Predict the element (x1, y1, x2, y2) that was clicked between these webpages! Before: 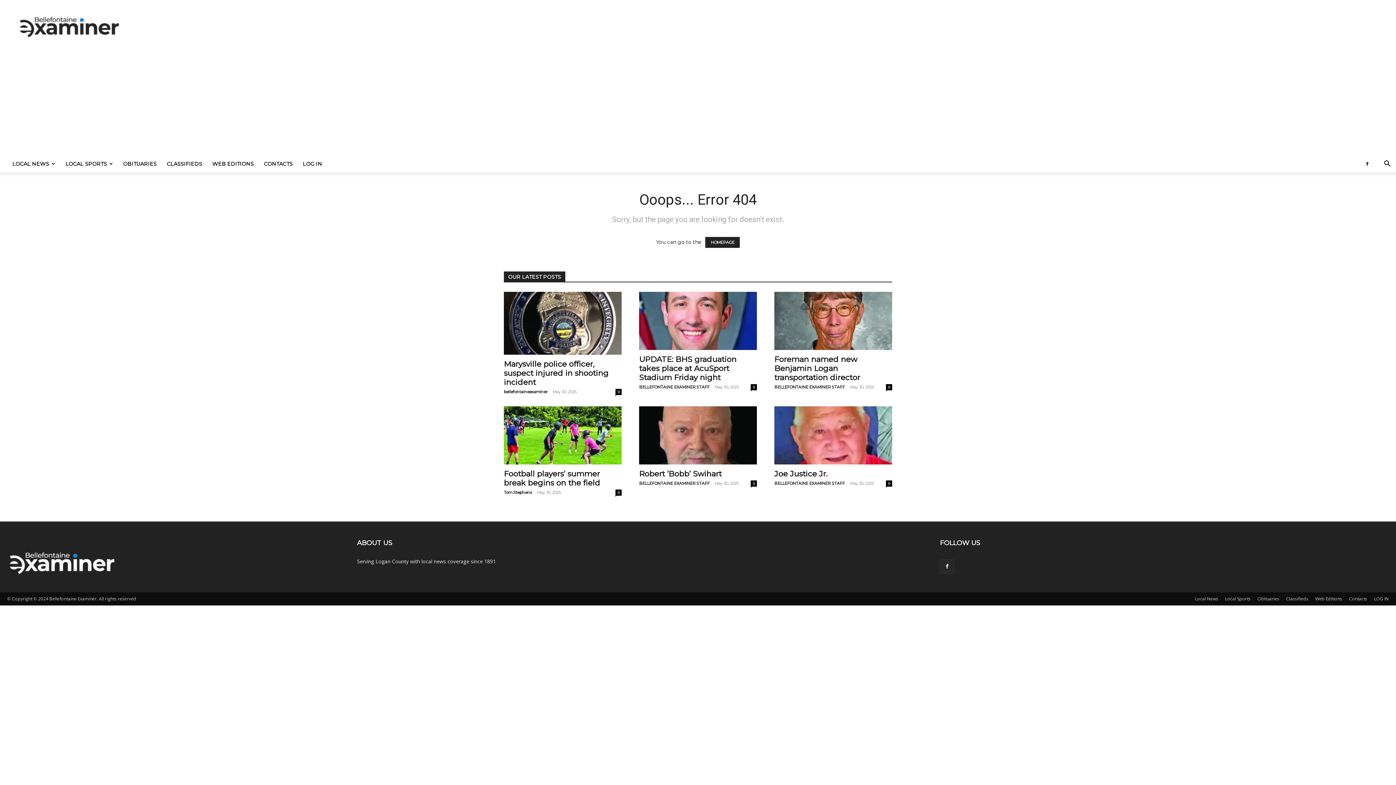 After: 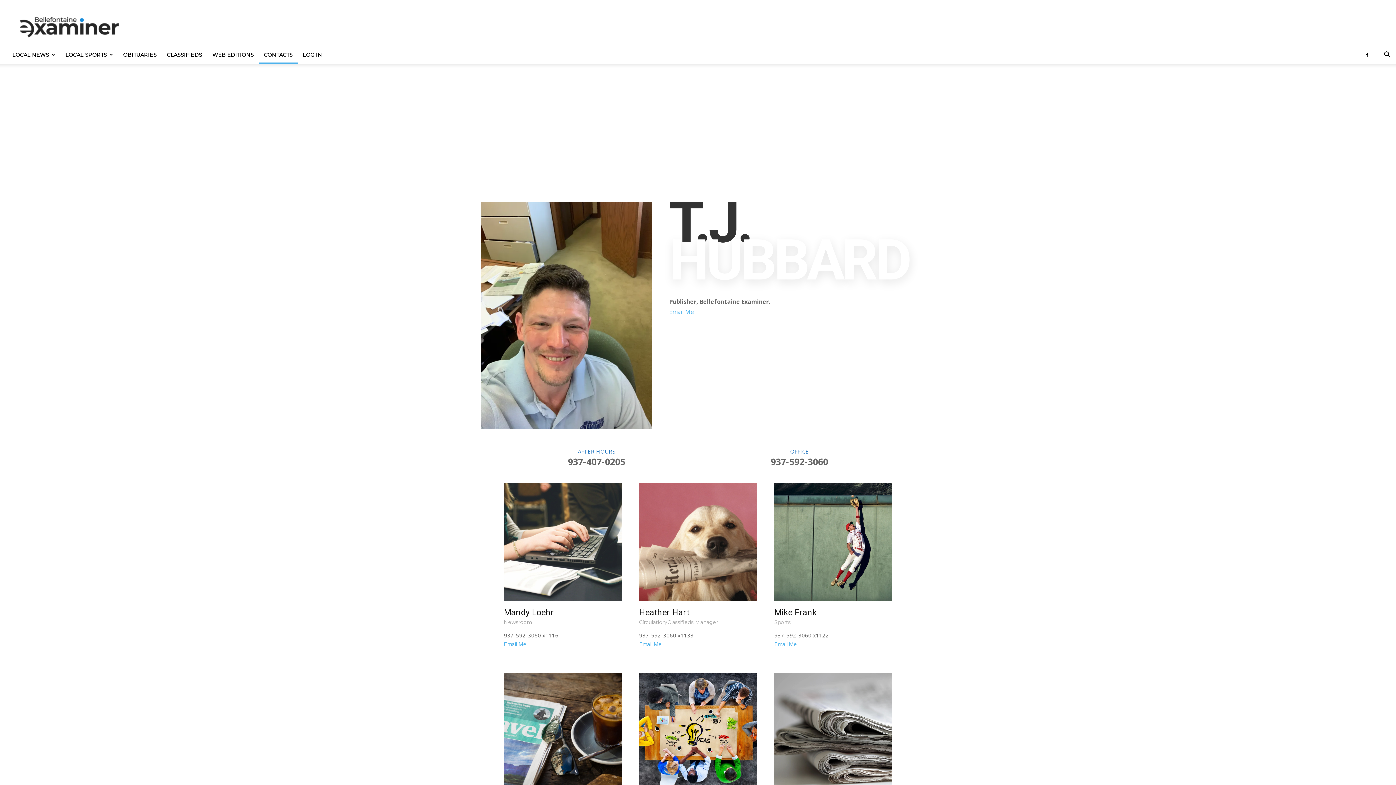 Action: bbox: (1349, 595, 1367, 602) label: Contacts